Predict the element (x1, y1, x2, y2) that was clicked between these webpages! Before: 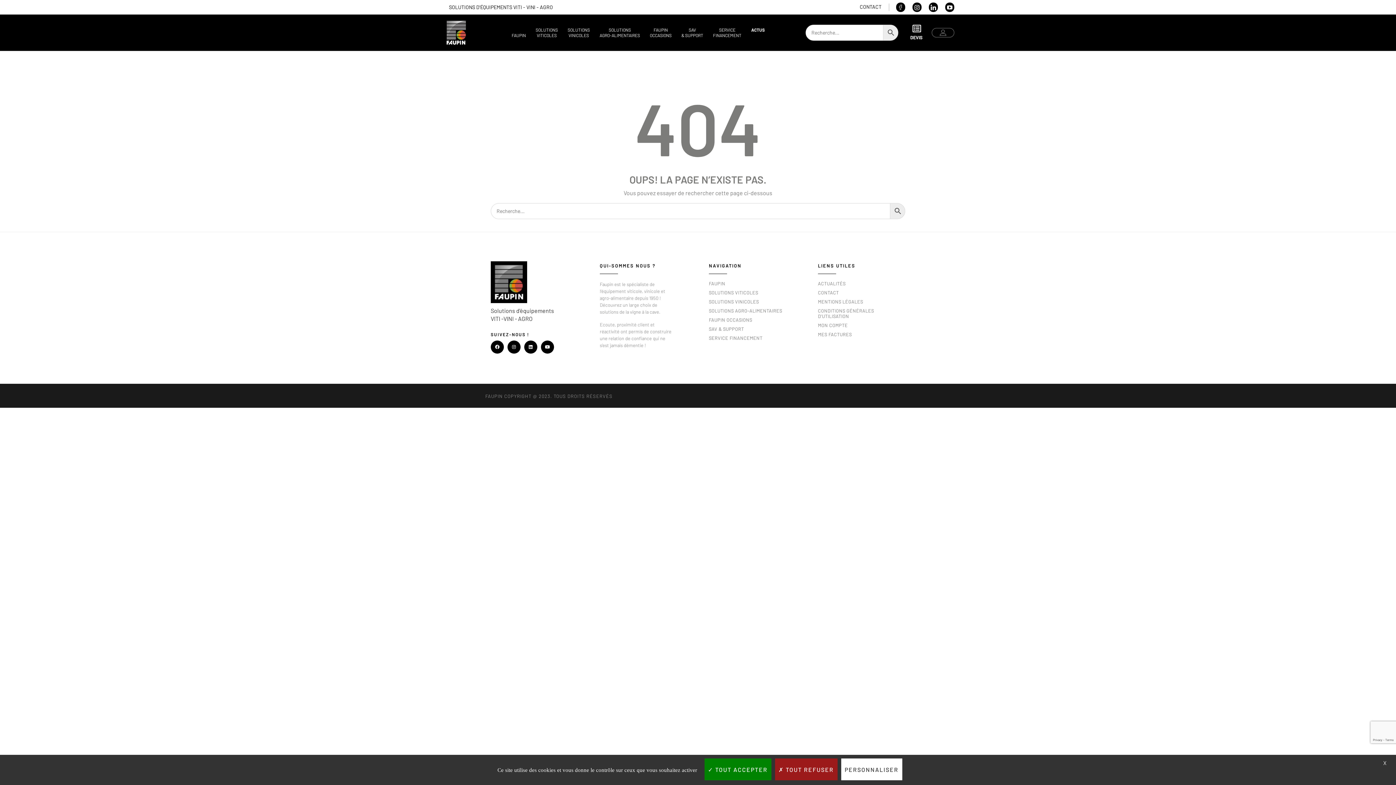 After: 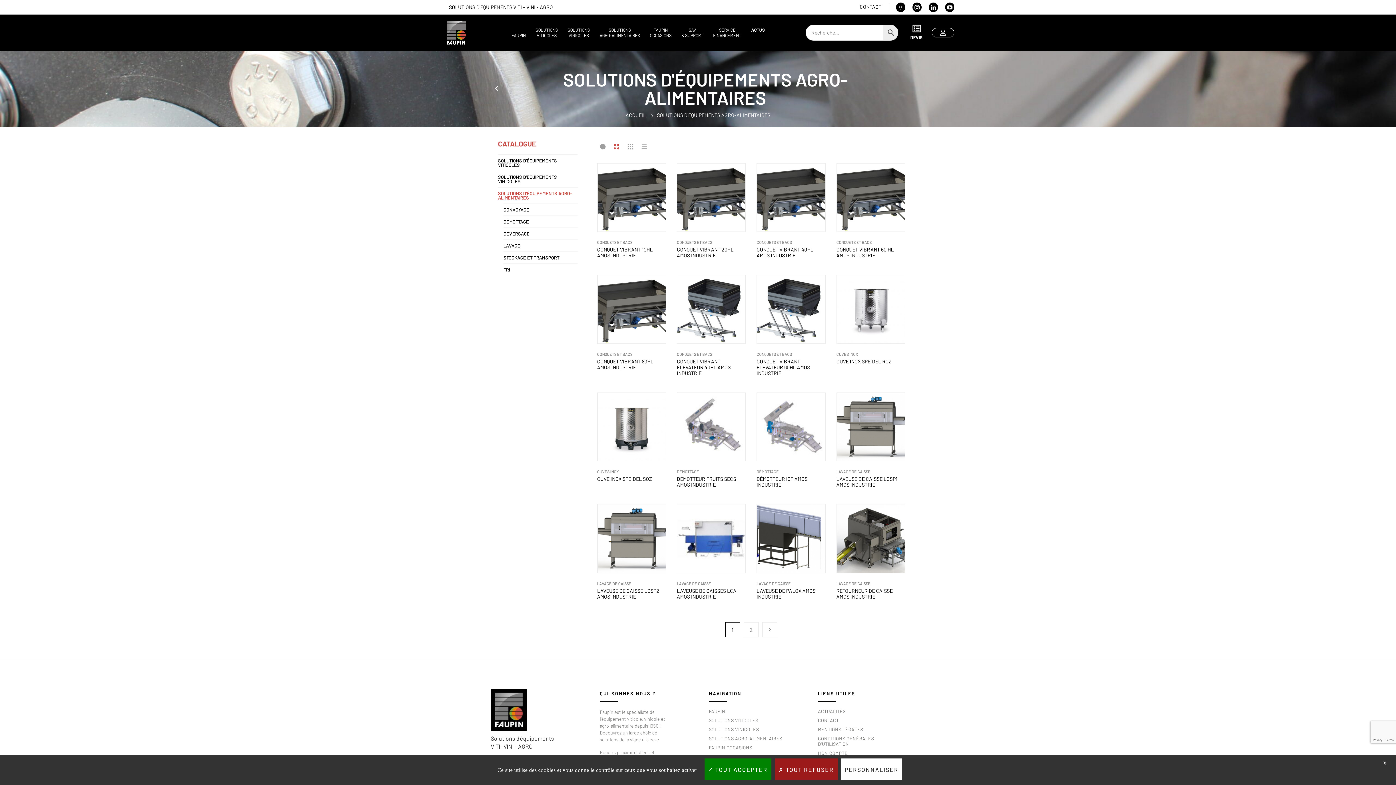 Action: bbox: (599, 27, 640, 38) label: SOLUTIONS
AGRO-ALIMENTAIRES